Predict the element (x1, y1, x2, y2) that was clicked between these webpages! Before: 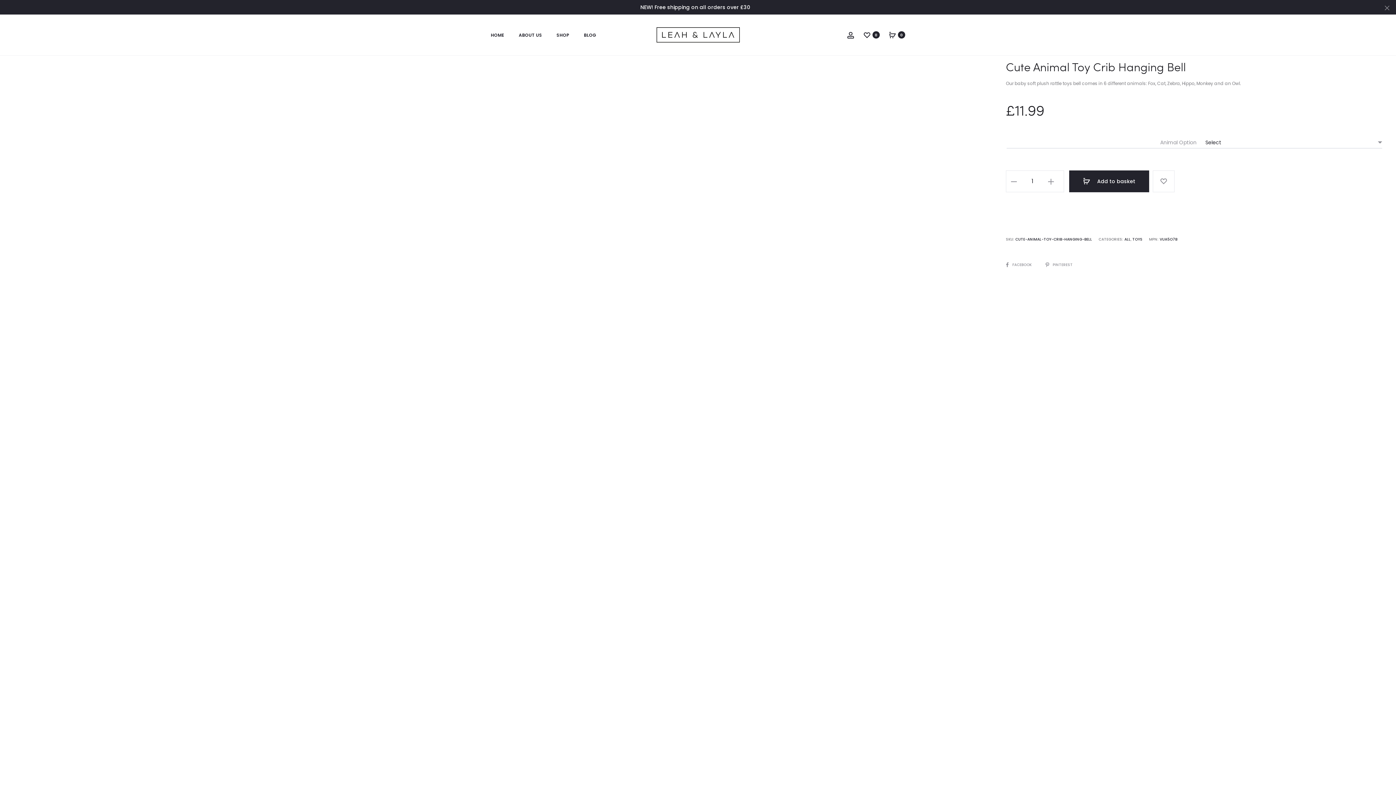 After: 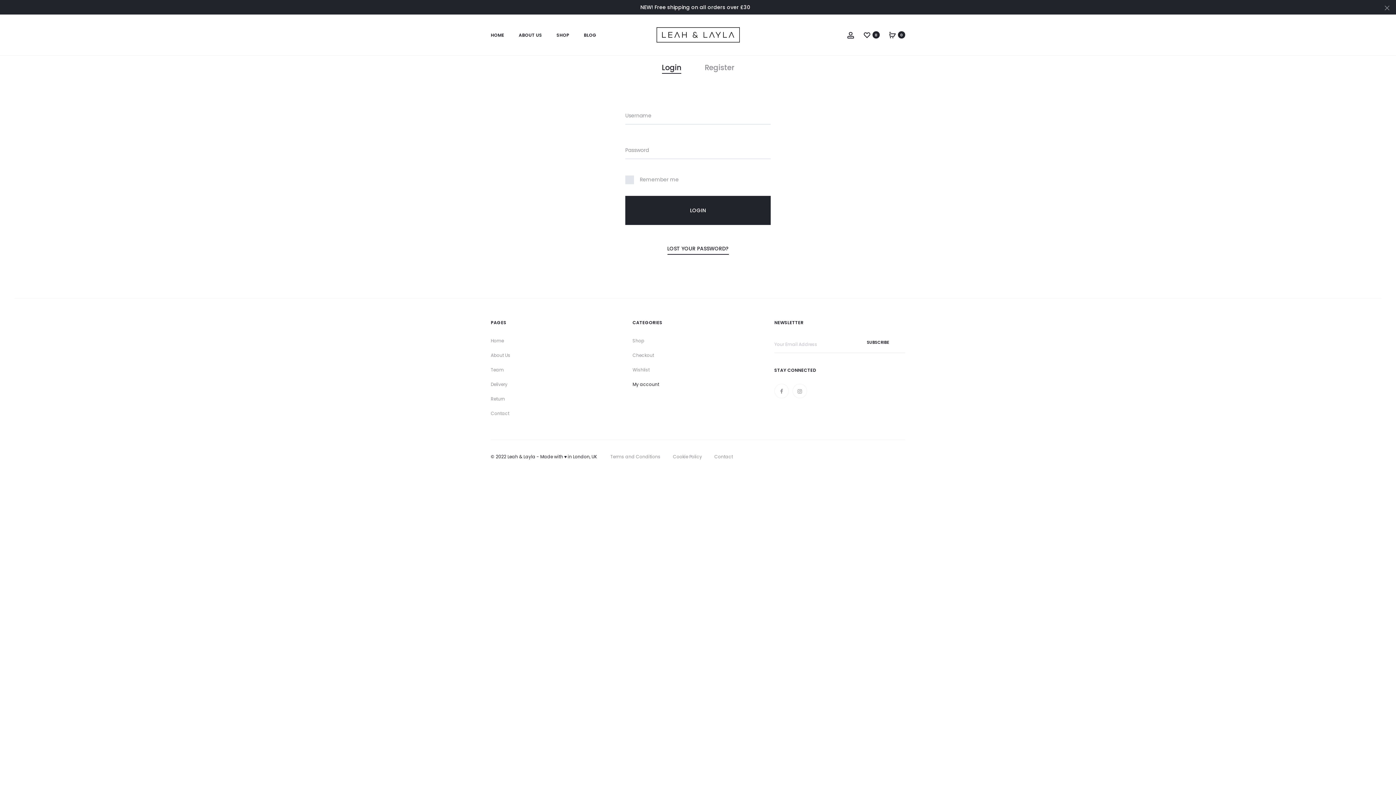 Action: label: Account bbox: (847, 31, 854, 38)